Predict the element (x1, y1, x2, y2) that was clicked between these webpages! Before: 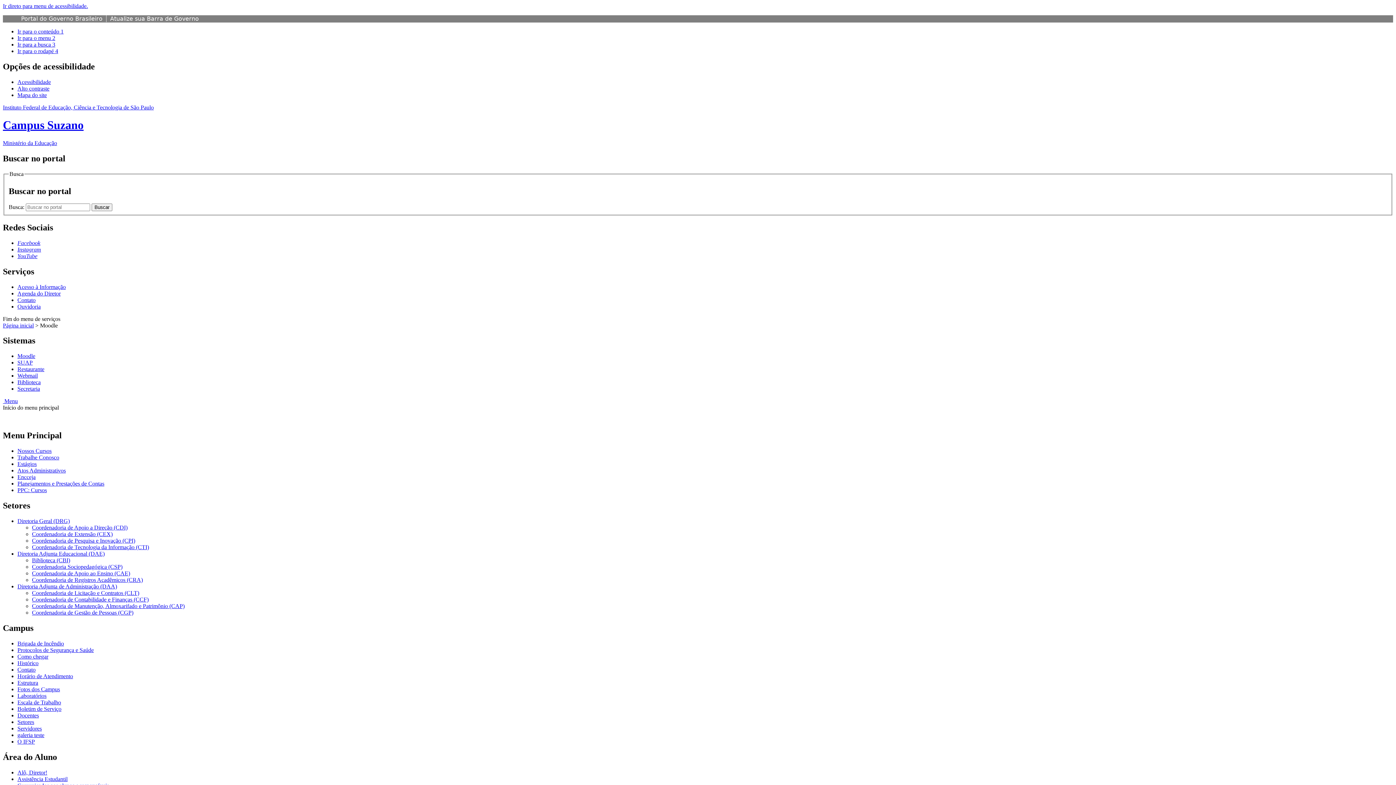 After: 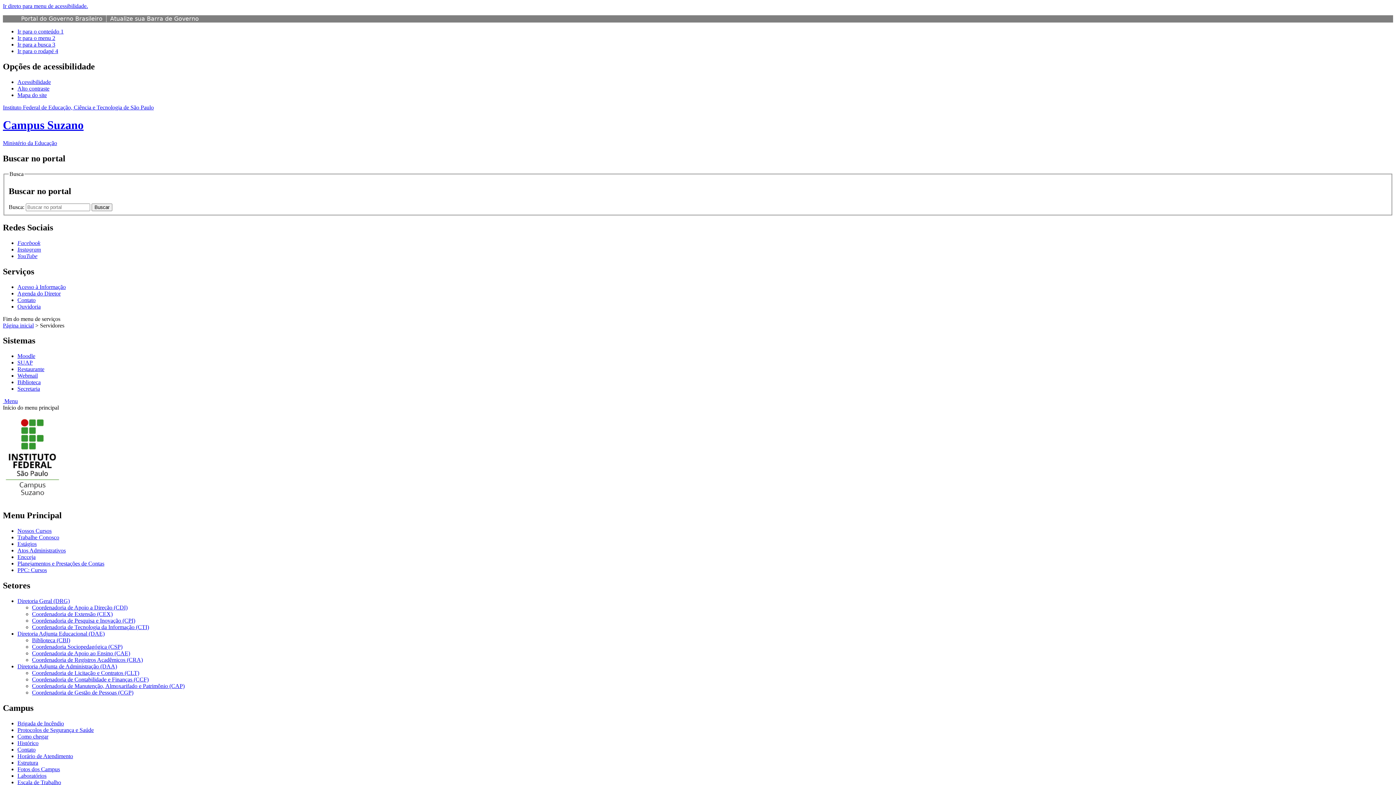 Action: bbox: (17, 725, 41, 731) label: Servidores